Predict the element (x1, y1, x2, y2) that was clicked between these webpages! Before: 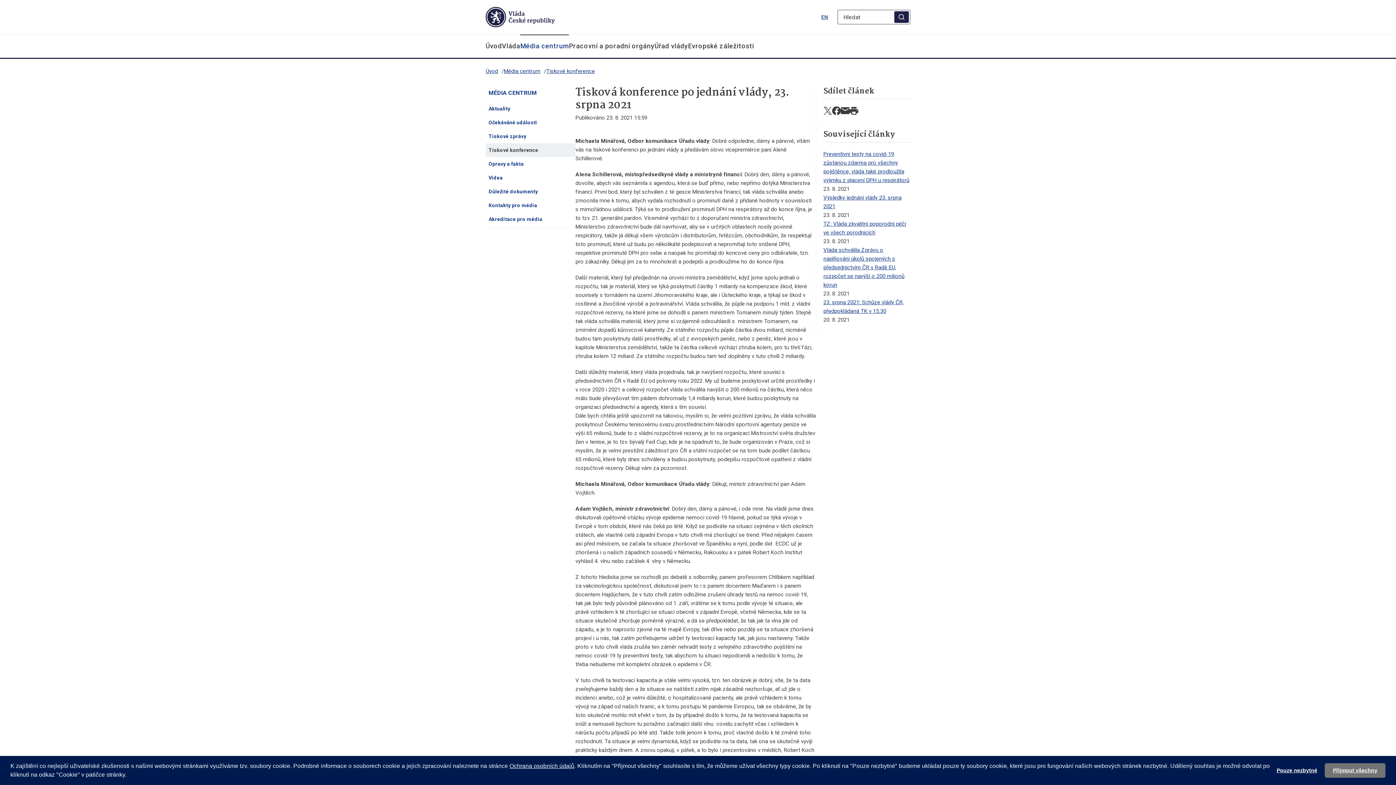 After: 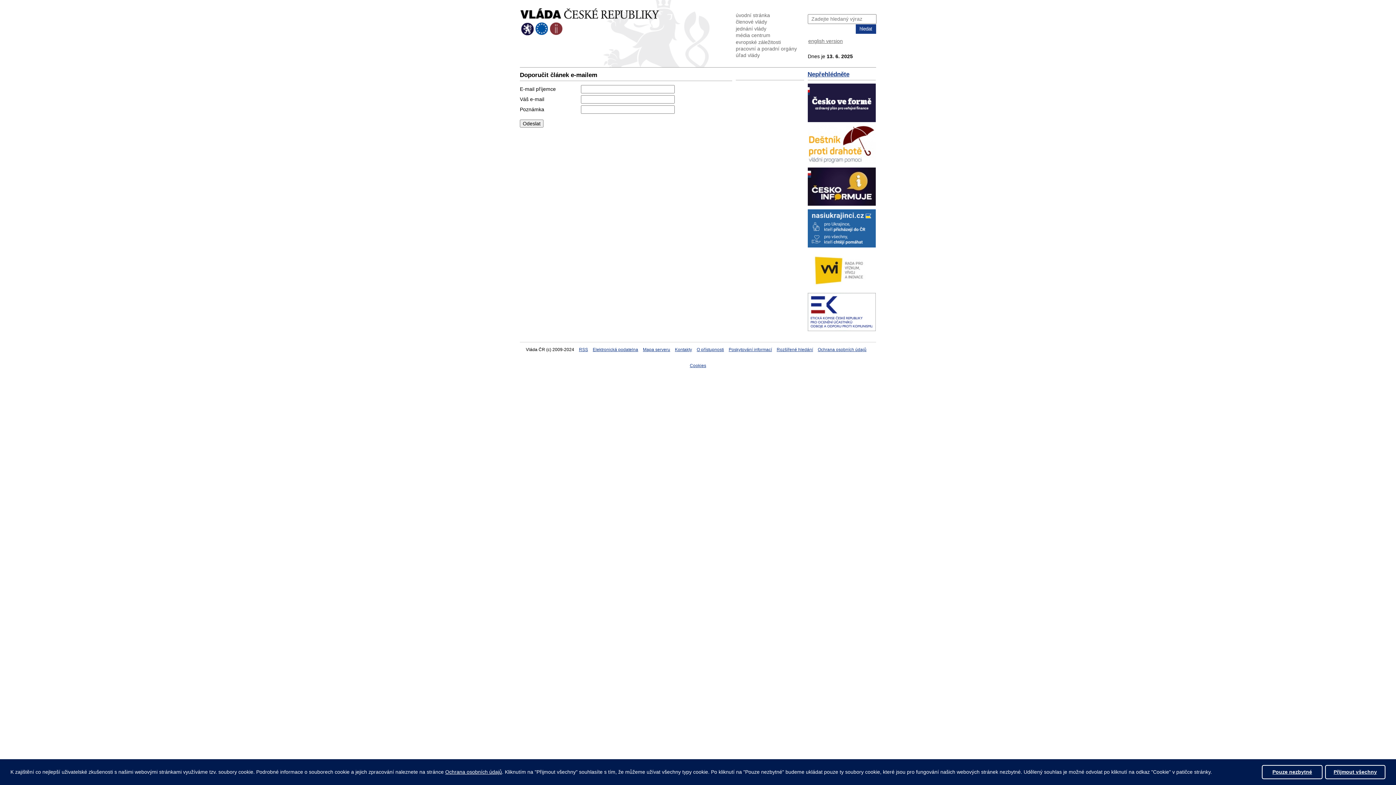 Action: label: Poslat stránku Tisková konference po jednání vlády, 23. srpna 2021 e-mailem bbox: (841, 106, 849, 115)